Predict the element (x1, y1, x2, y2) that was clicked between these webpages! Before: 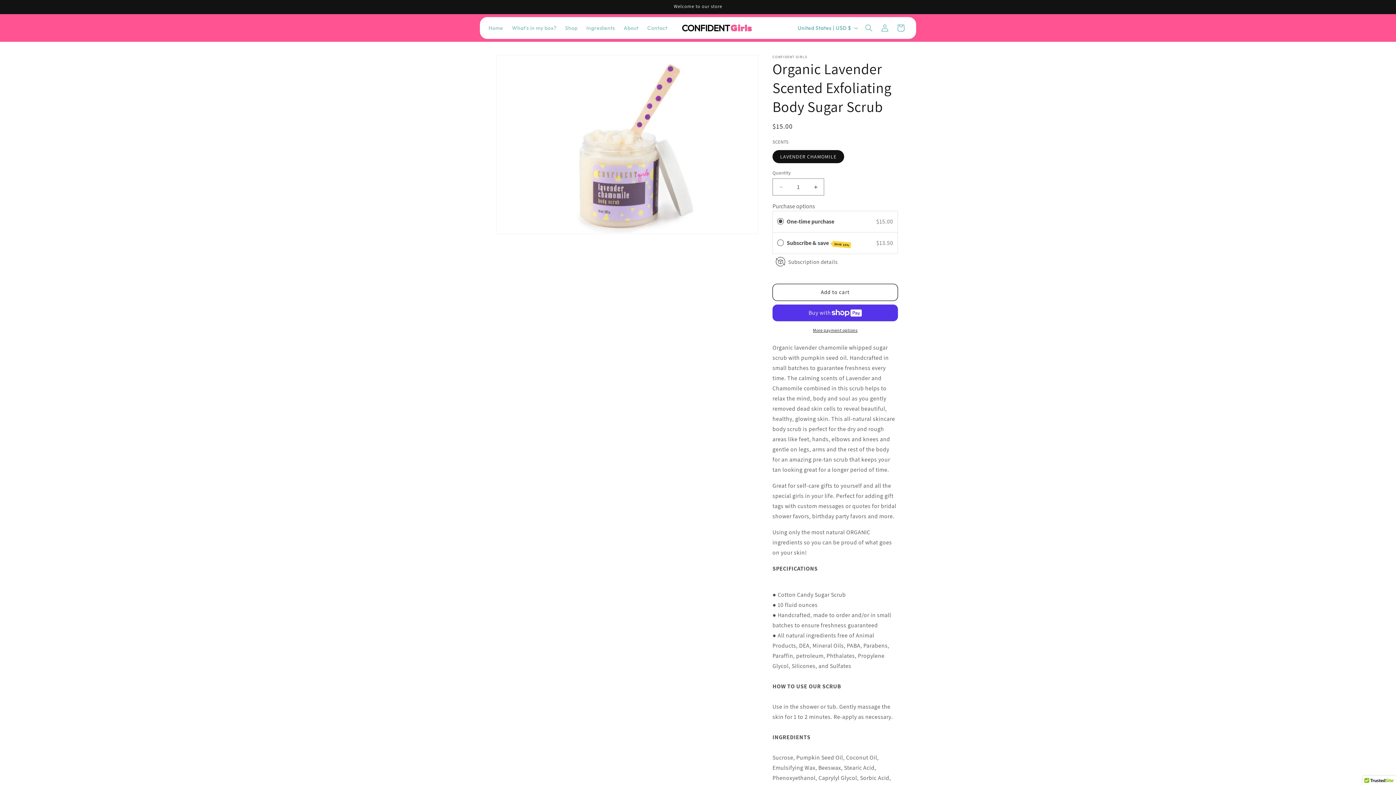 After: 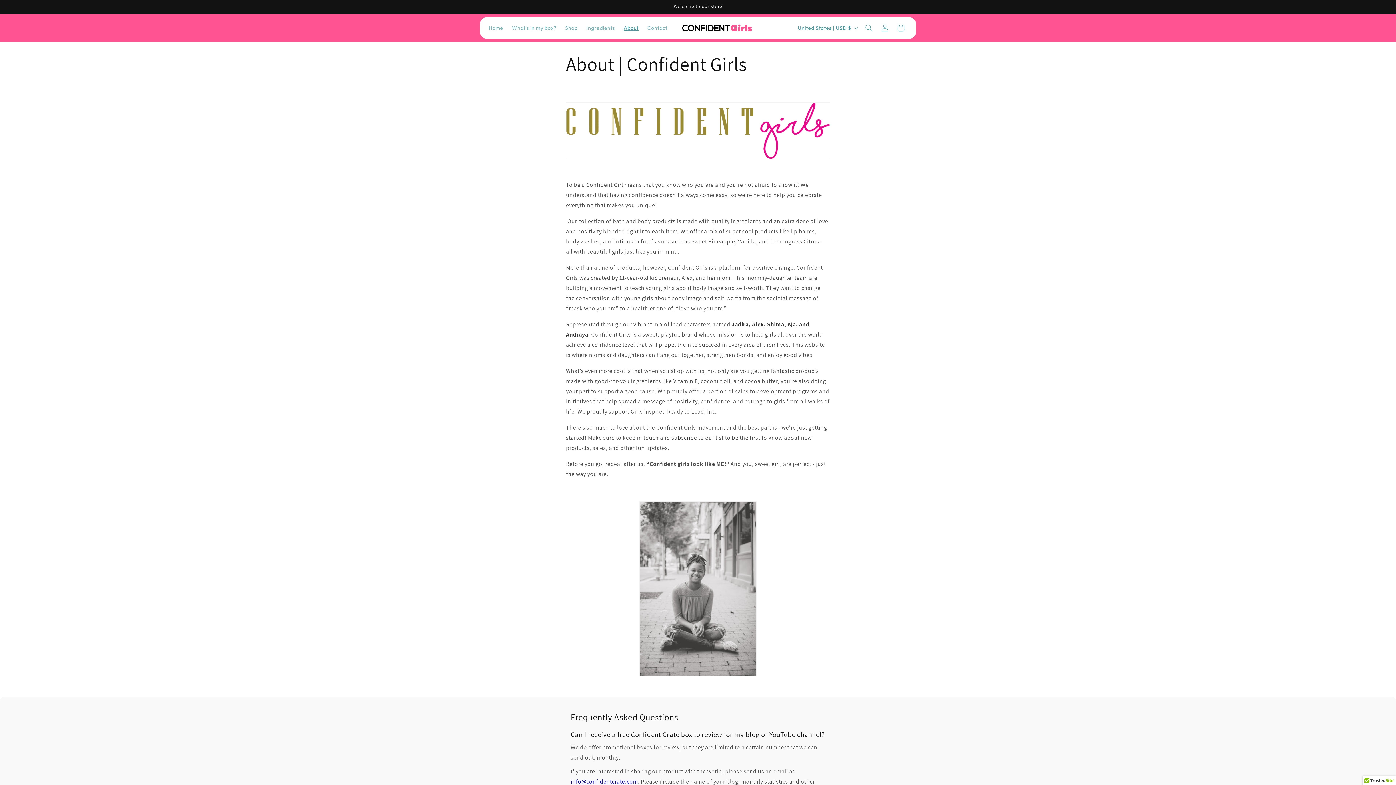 Action: bbox: (619, 20, 643, 35) label: About